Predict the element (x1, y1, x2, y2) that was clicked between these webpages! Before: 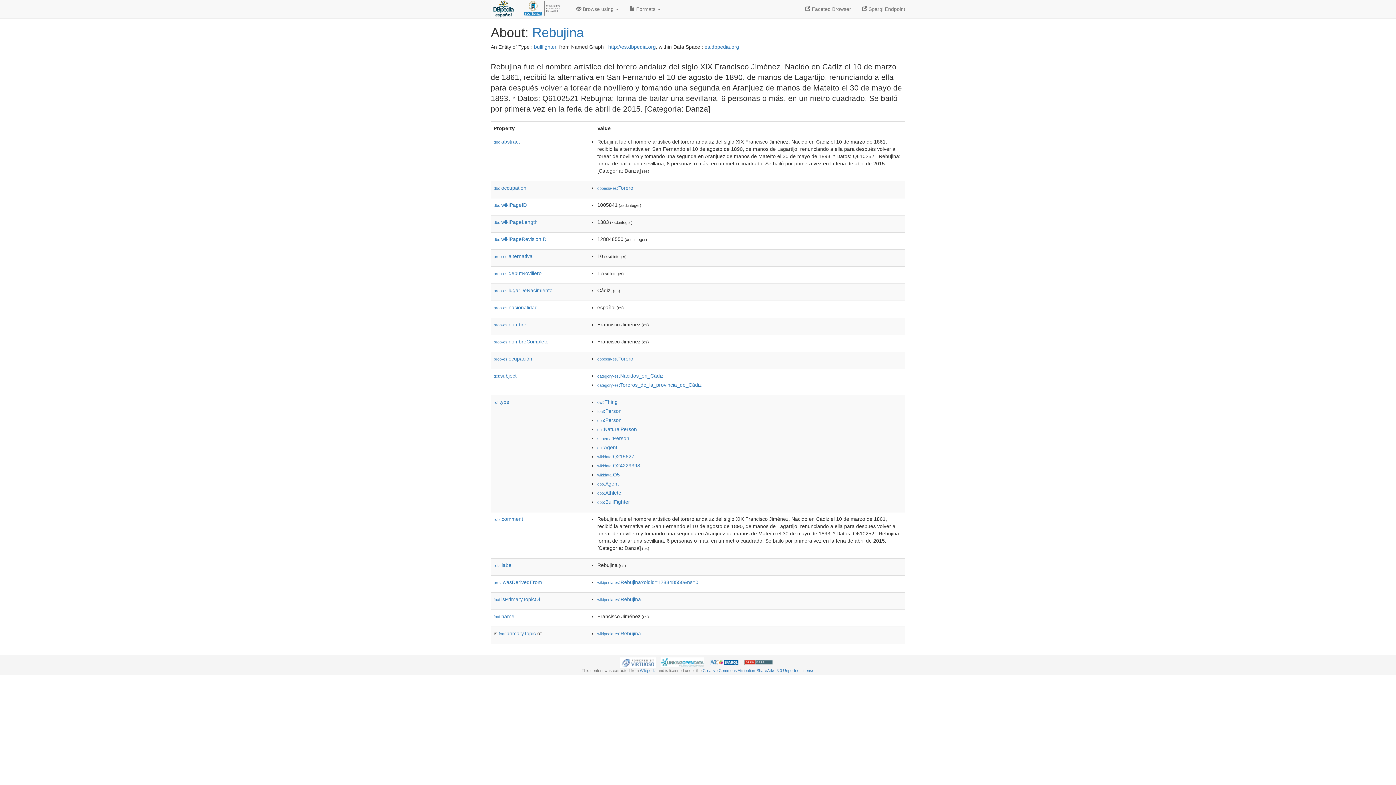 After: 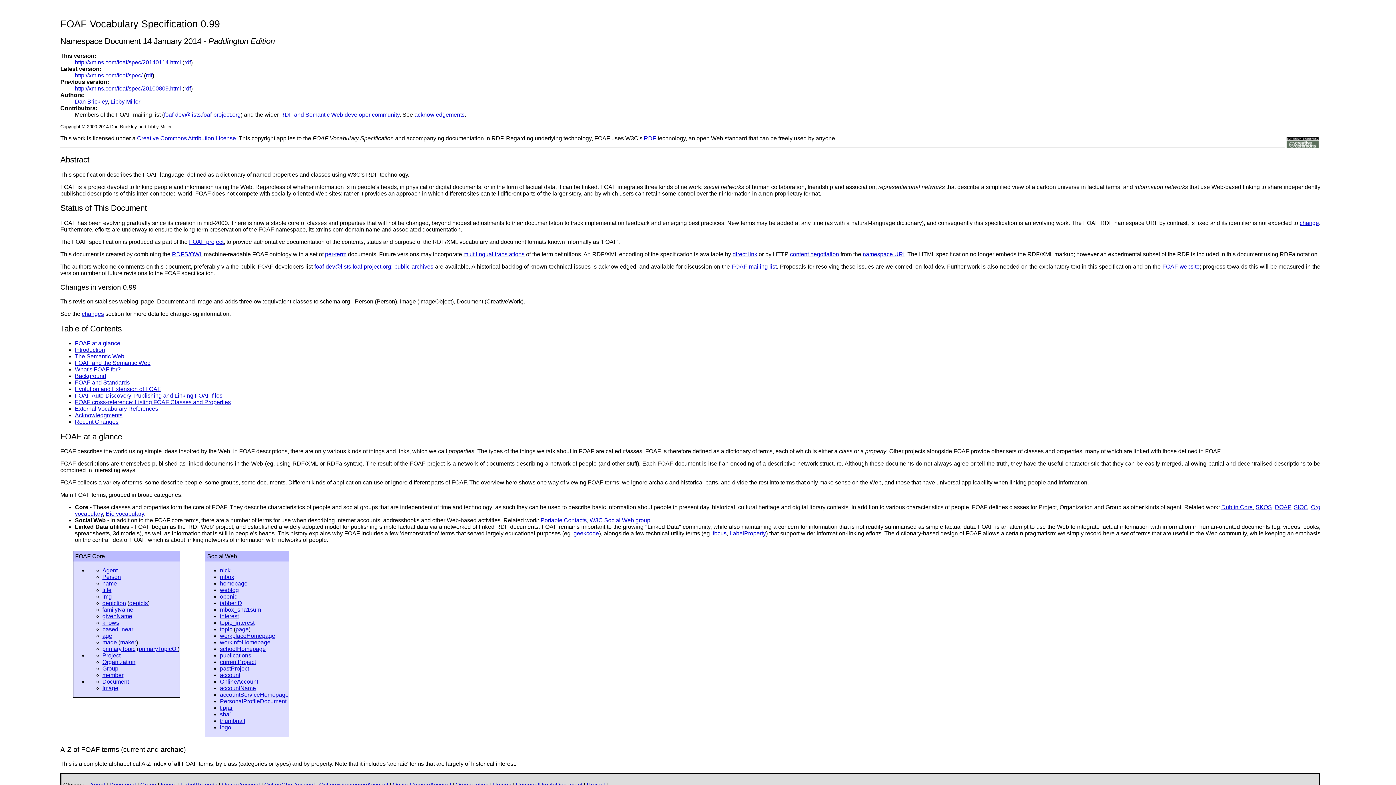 Action: bbox: (498, 630, 536, 636) label: foaf:primaryTopic